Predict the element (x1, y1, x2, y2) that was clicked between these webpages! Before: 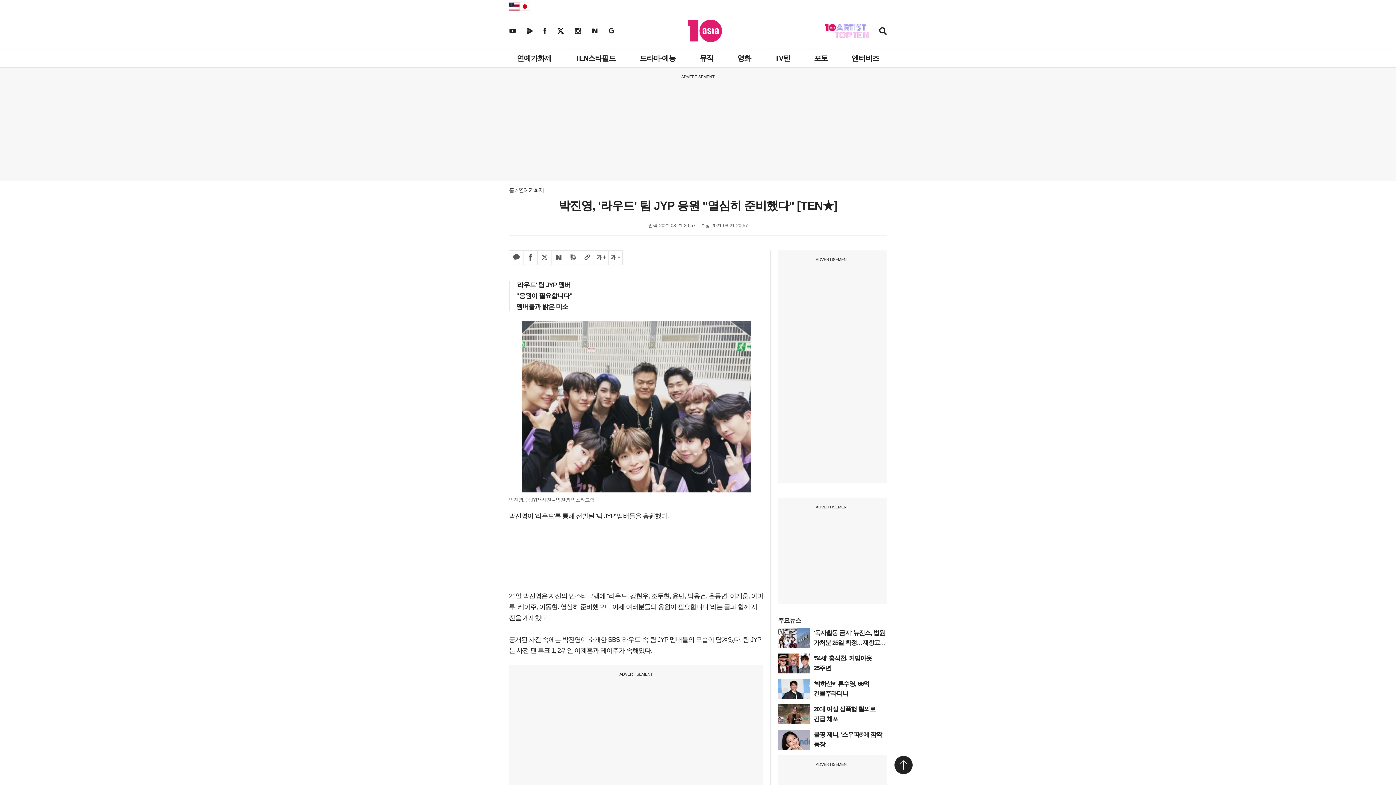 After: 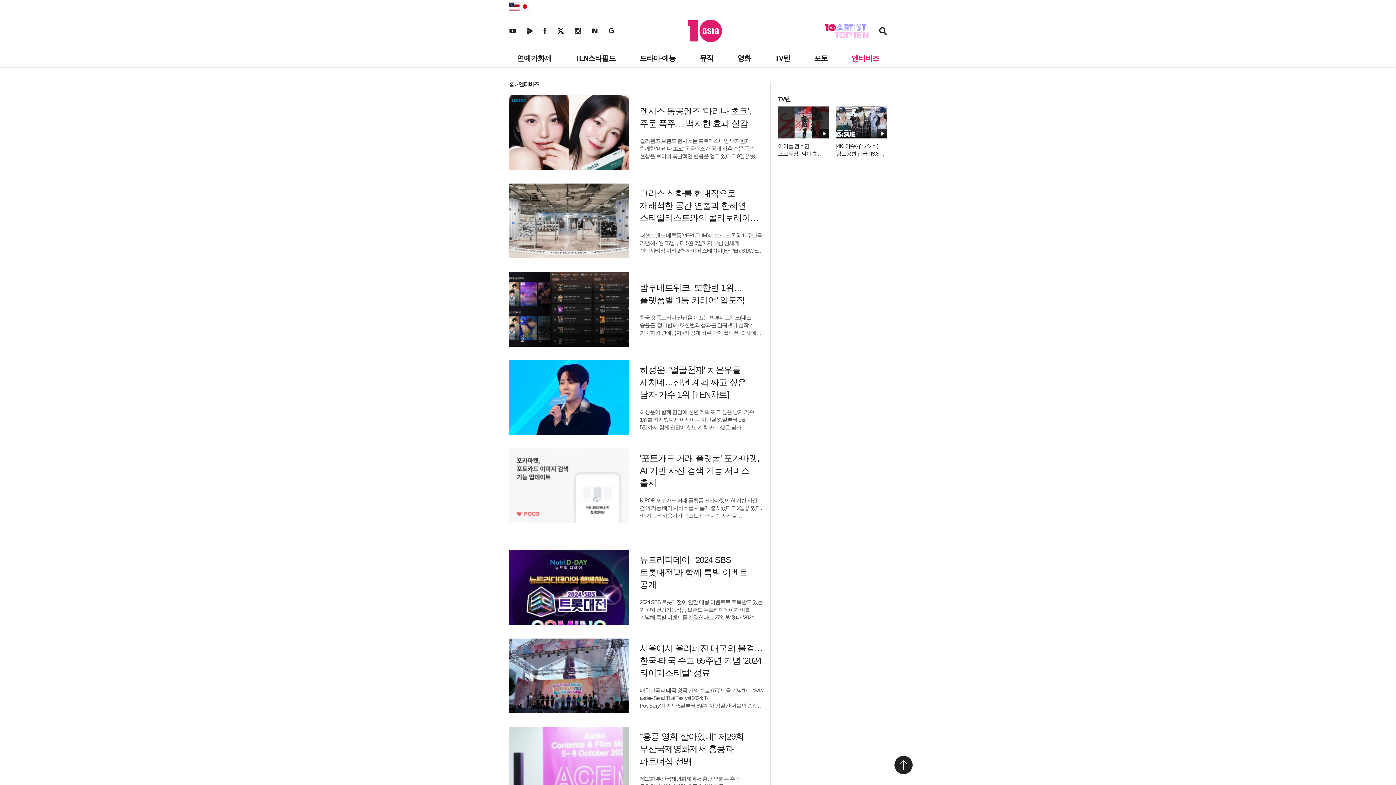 Action: bbox: (848, 49, 882, 67) label: 엔터비즈